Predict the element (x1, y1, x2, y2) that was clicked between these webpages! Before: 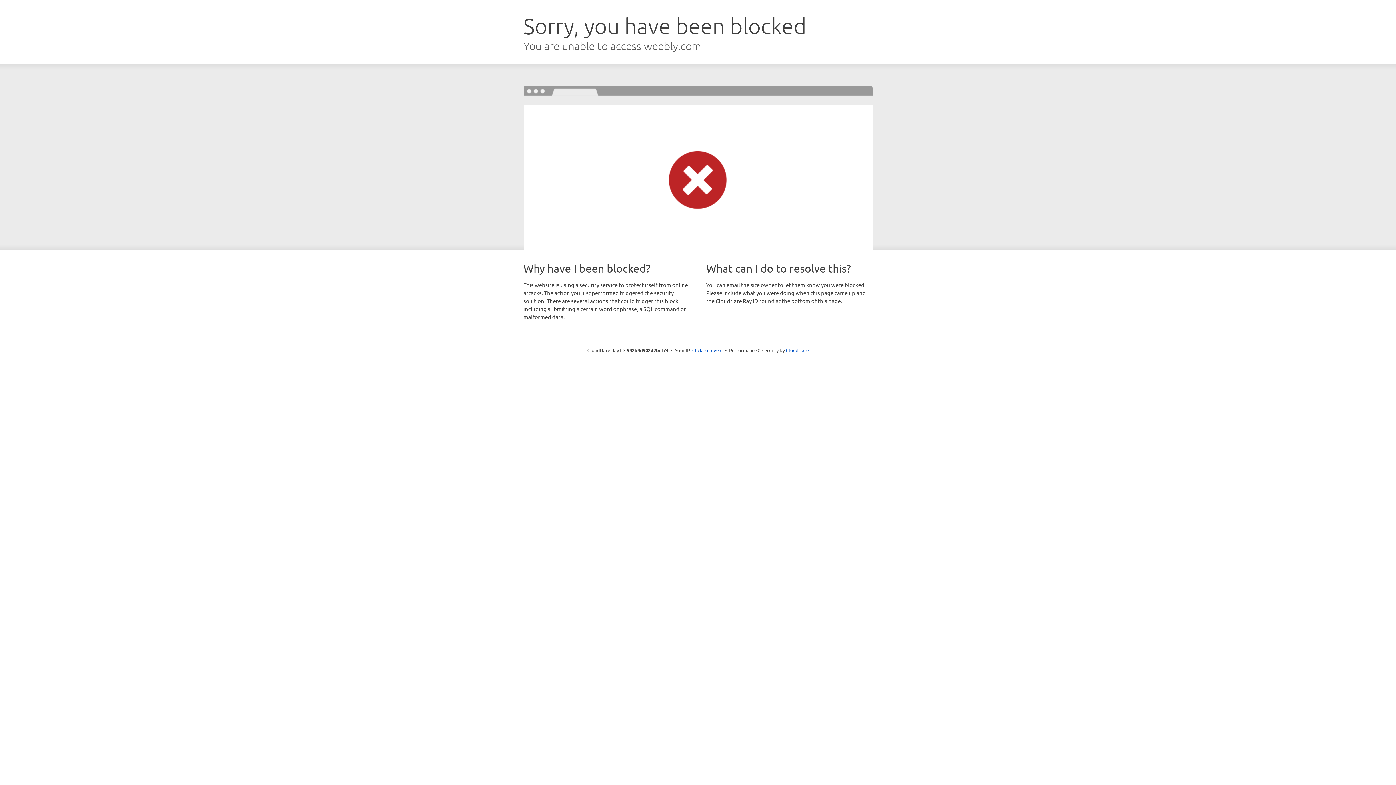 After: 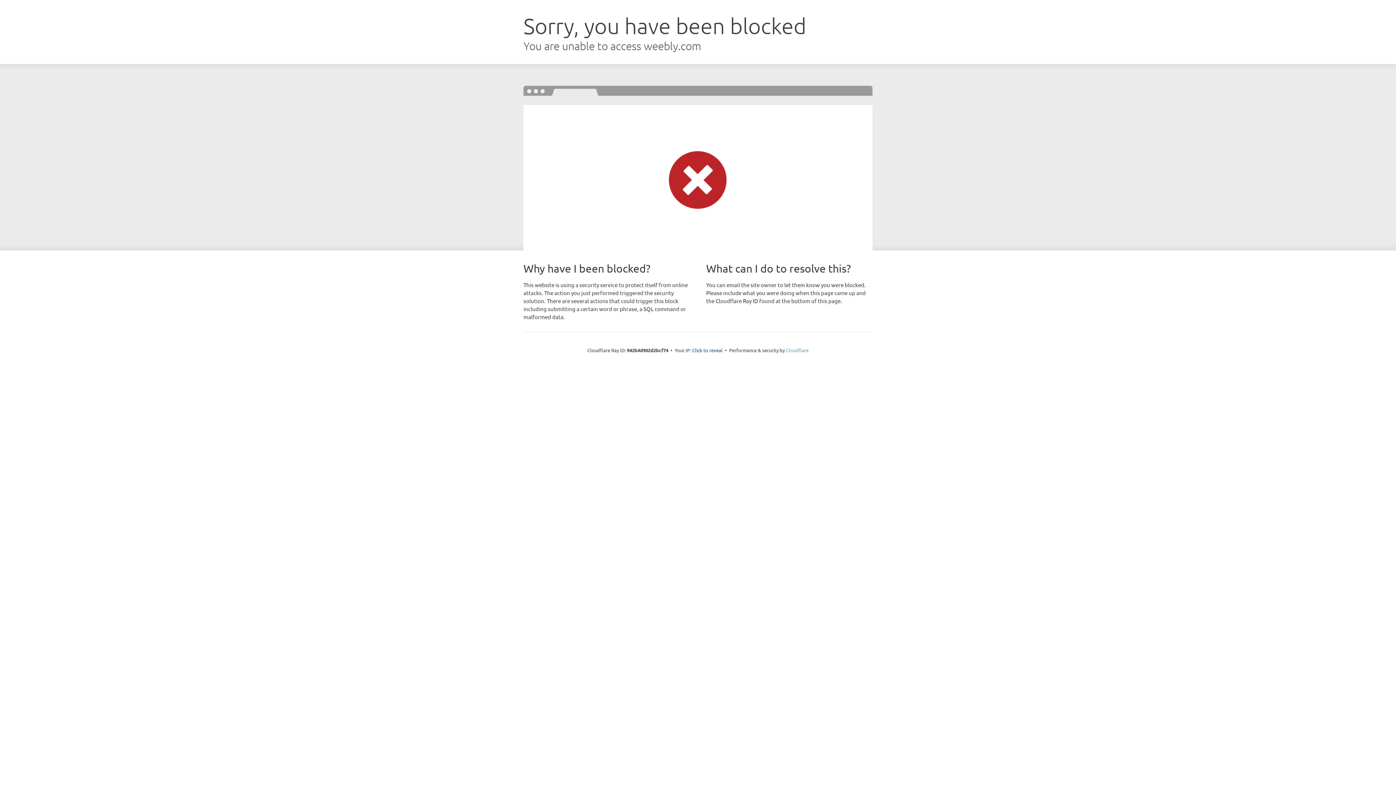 Action: label: Cloudflare bbox: (786, 347, 808, 353)